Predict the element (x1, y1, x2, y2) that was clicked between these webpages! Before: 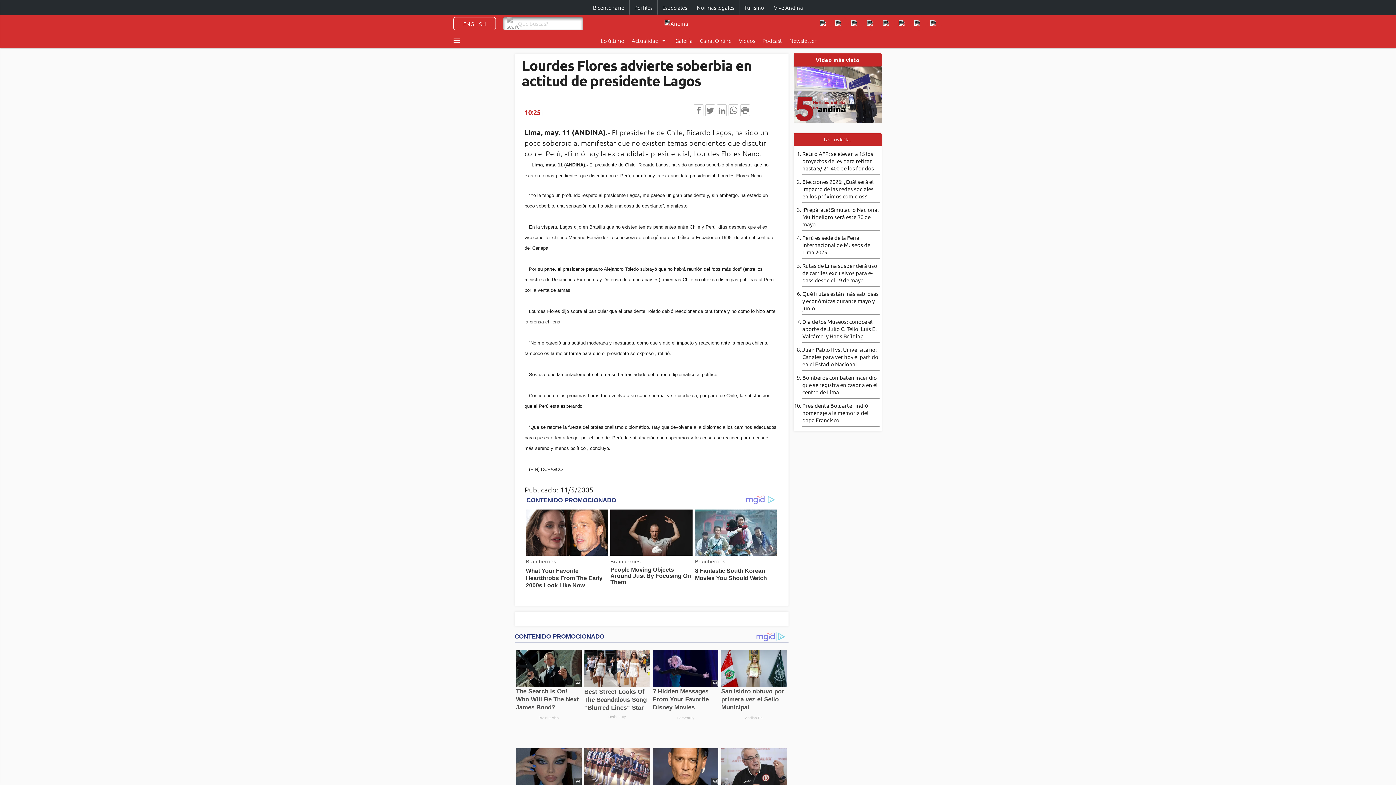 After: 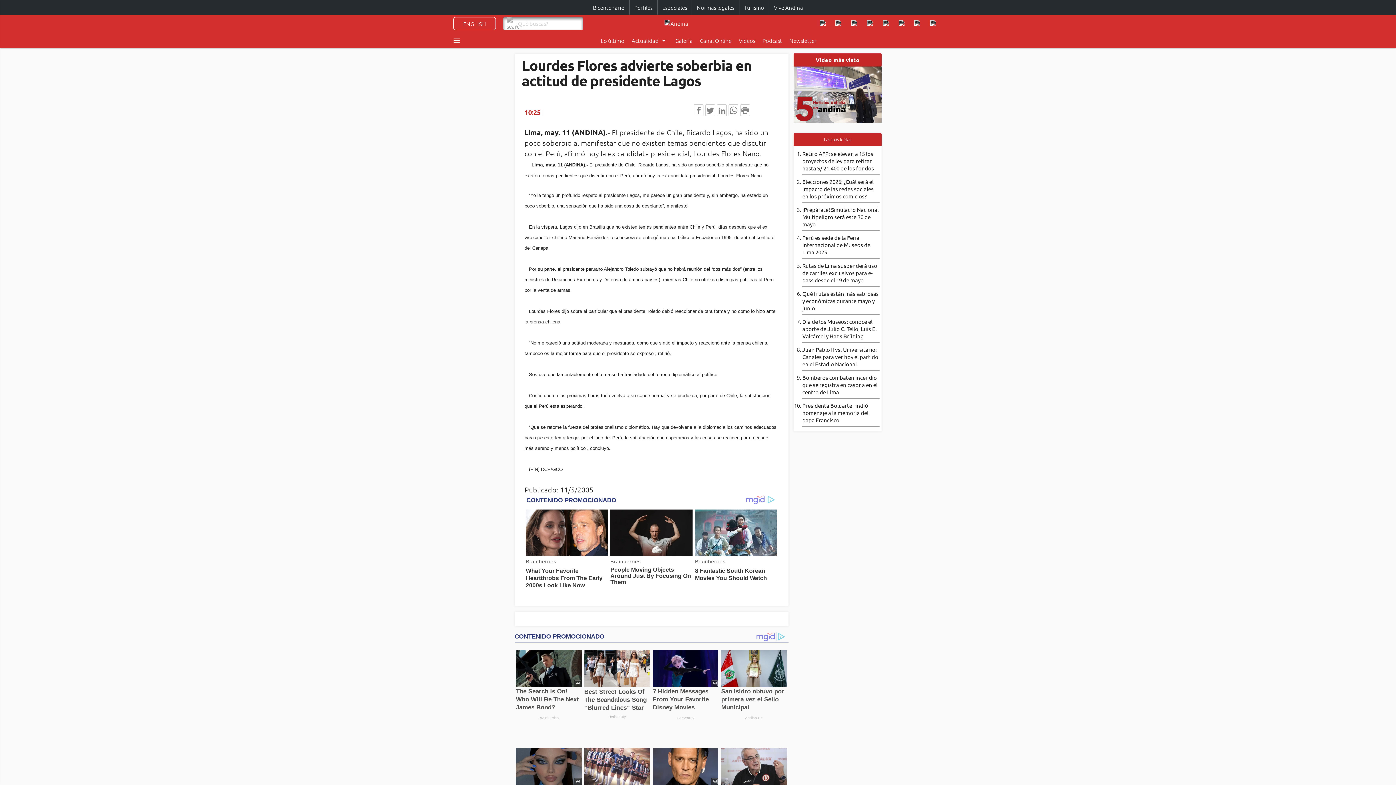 Action: bbox: (728, 104, 738, 114)